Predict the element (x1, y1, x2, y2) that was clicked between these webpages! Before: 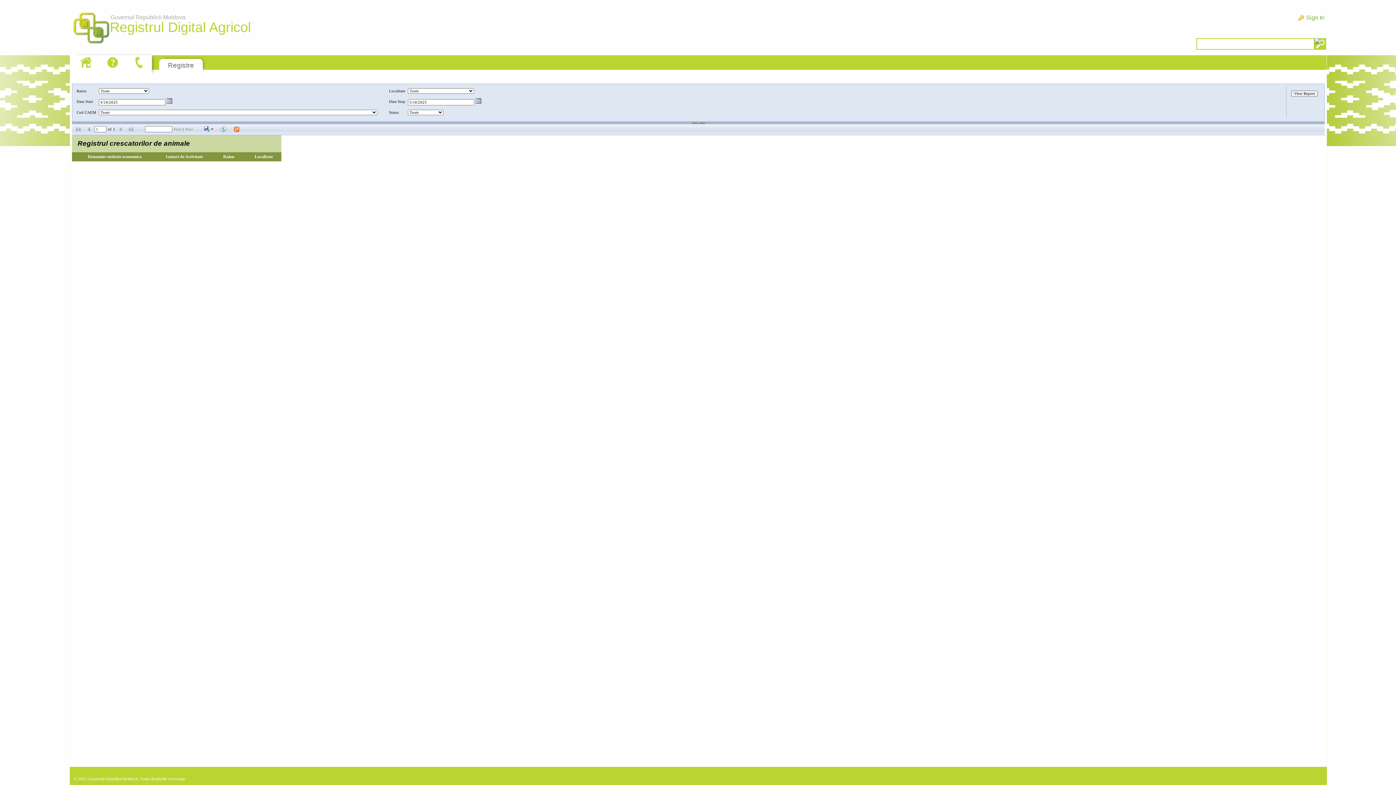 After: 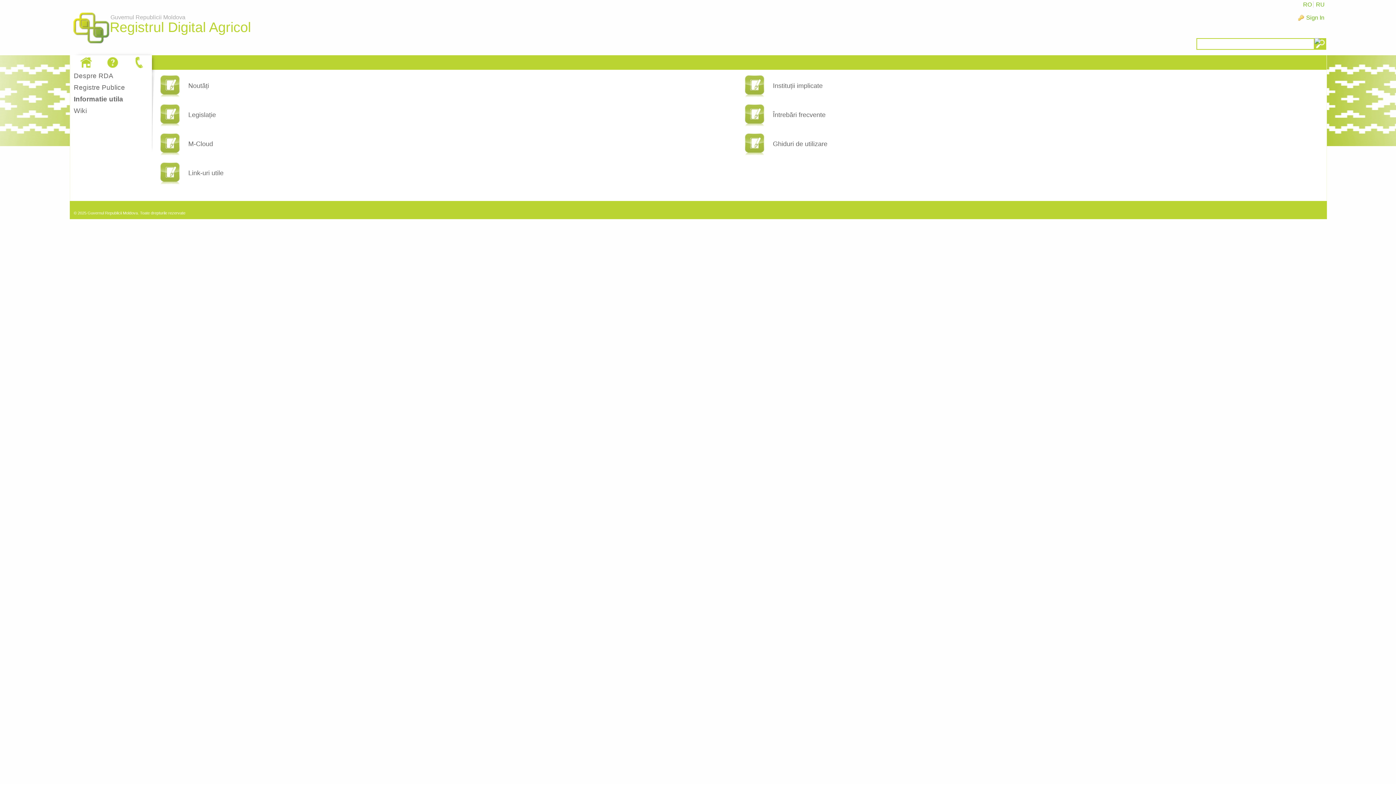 Action: bbox: (104, 55, 121, 69)